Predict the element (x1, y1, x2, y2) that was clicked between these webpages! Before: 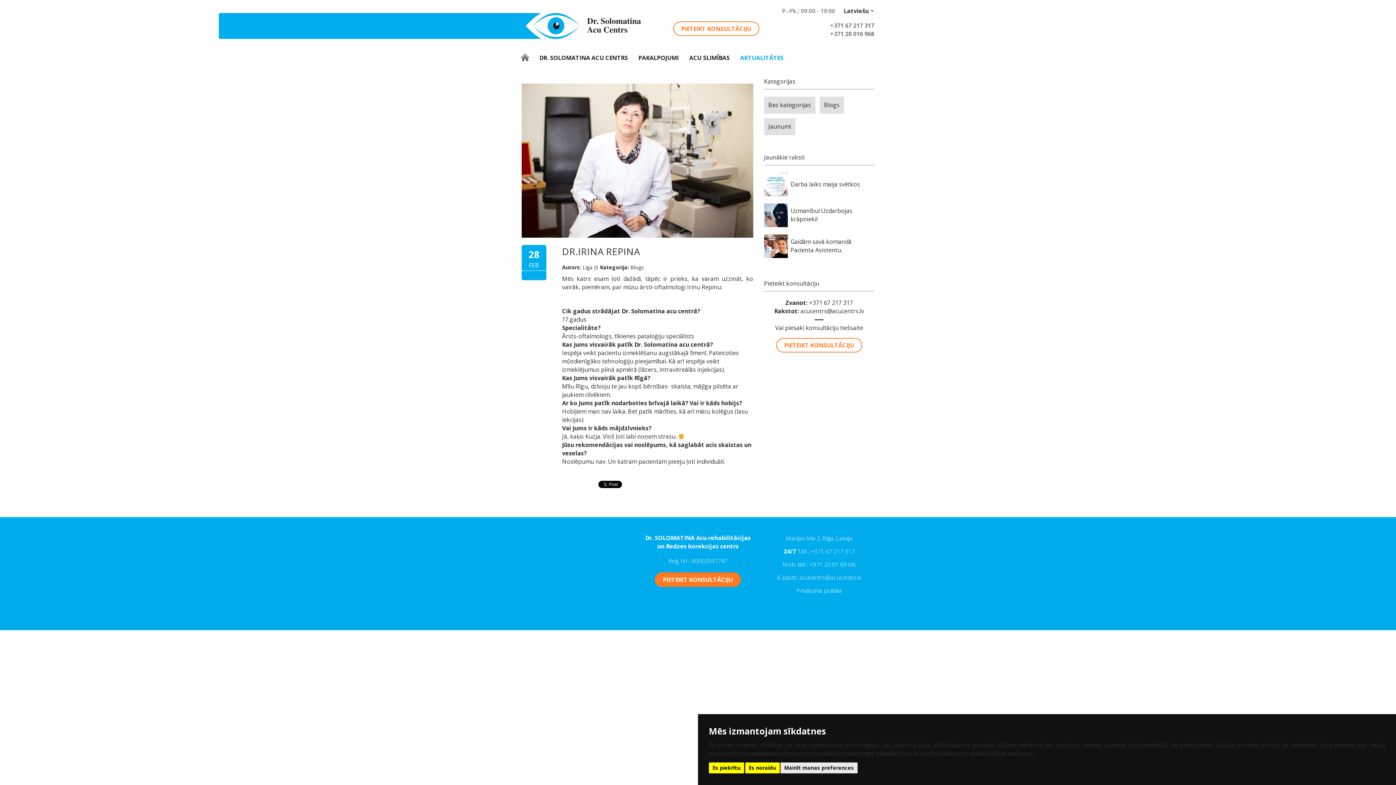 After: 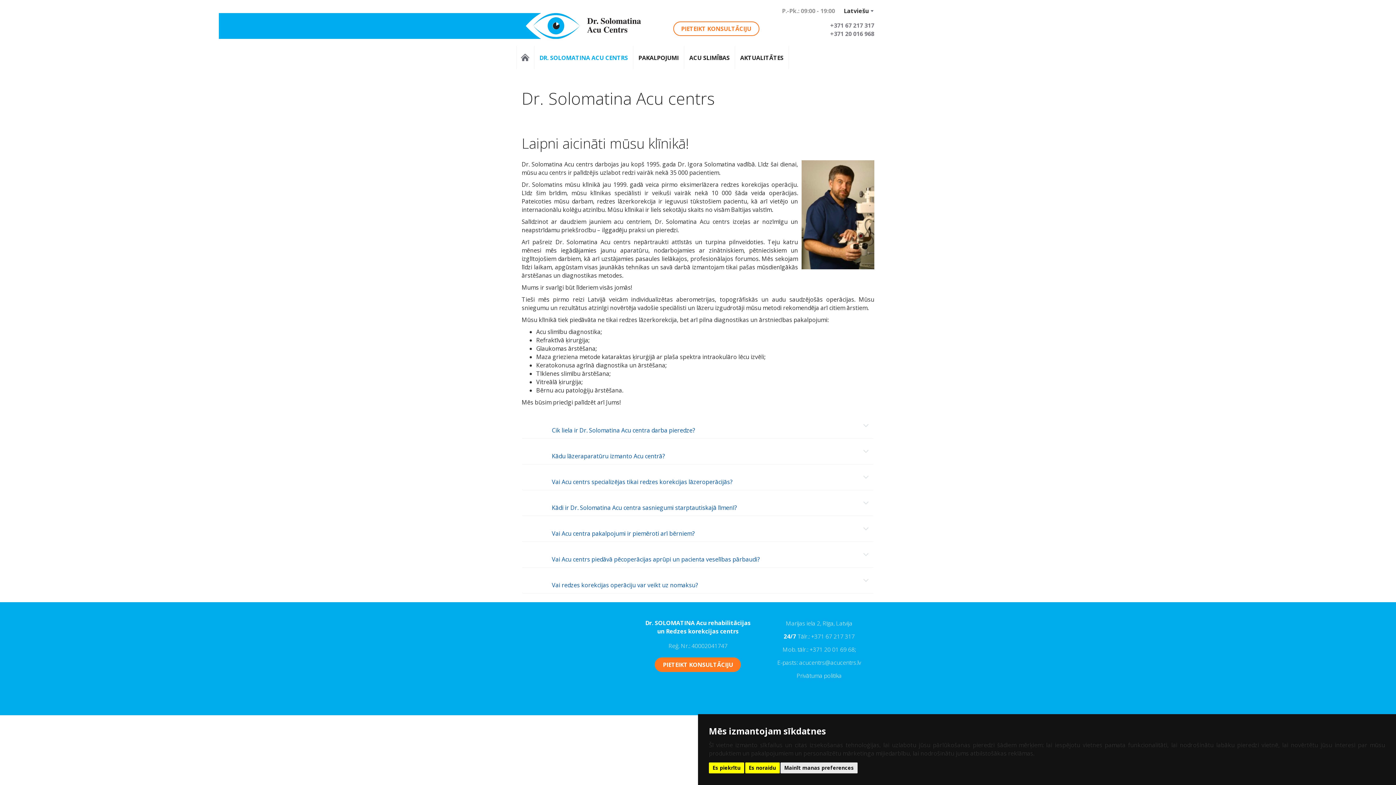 Action: label: DR. SOLOMATINA ACU CENTRS bbox: (534, 46, 633, 61)